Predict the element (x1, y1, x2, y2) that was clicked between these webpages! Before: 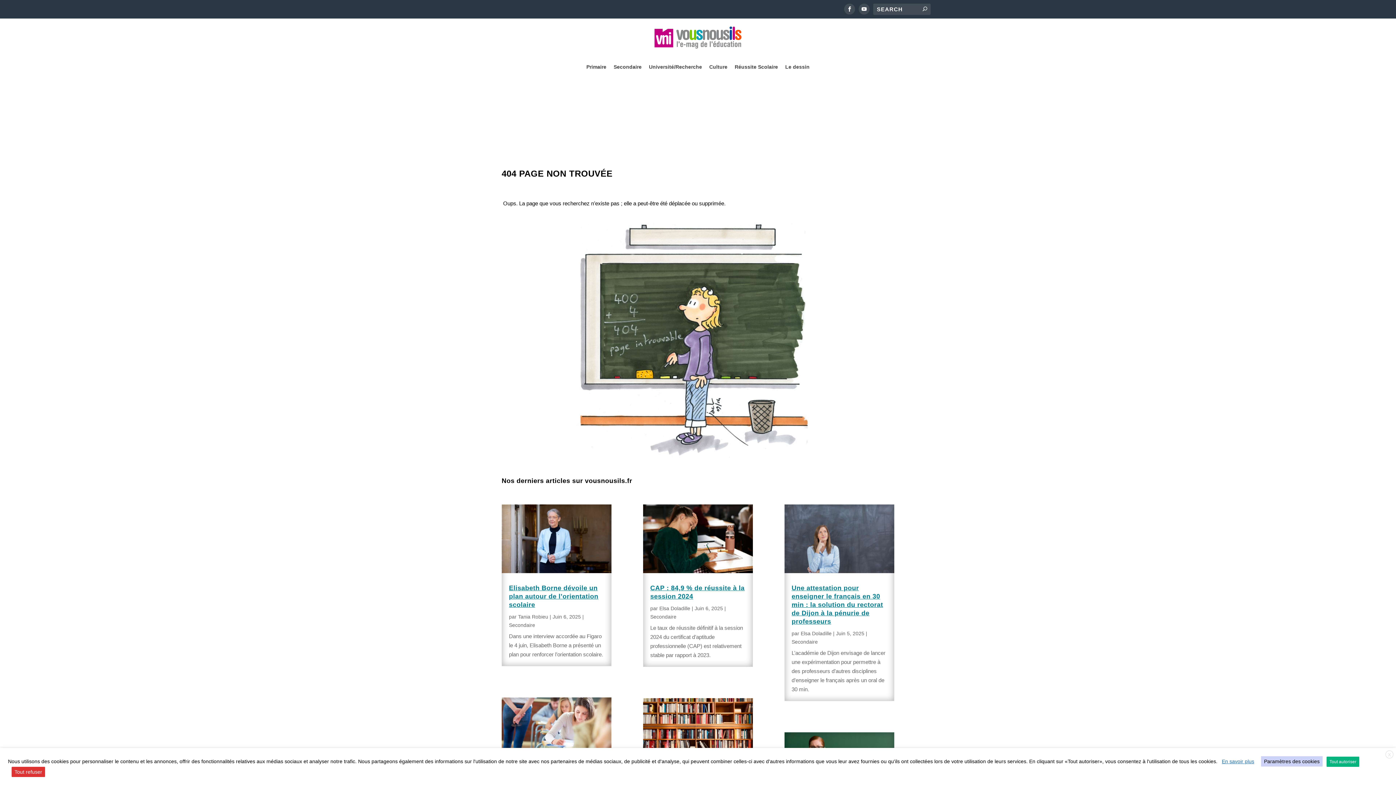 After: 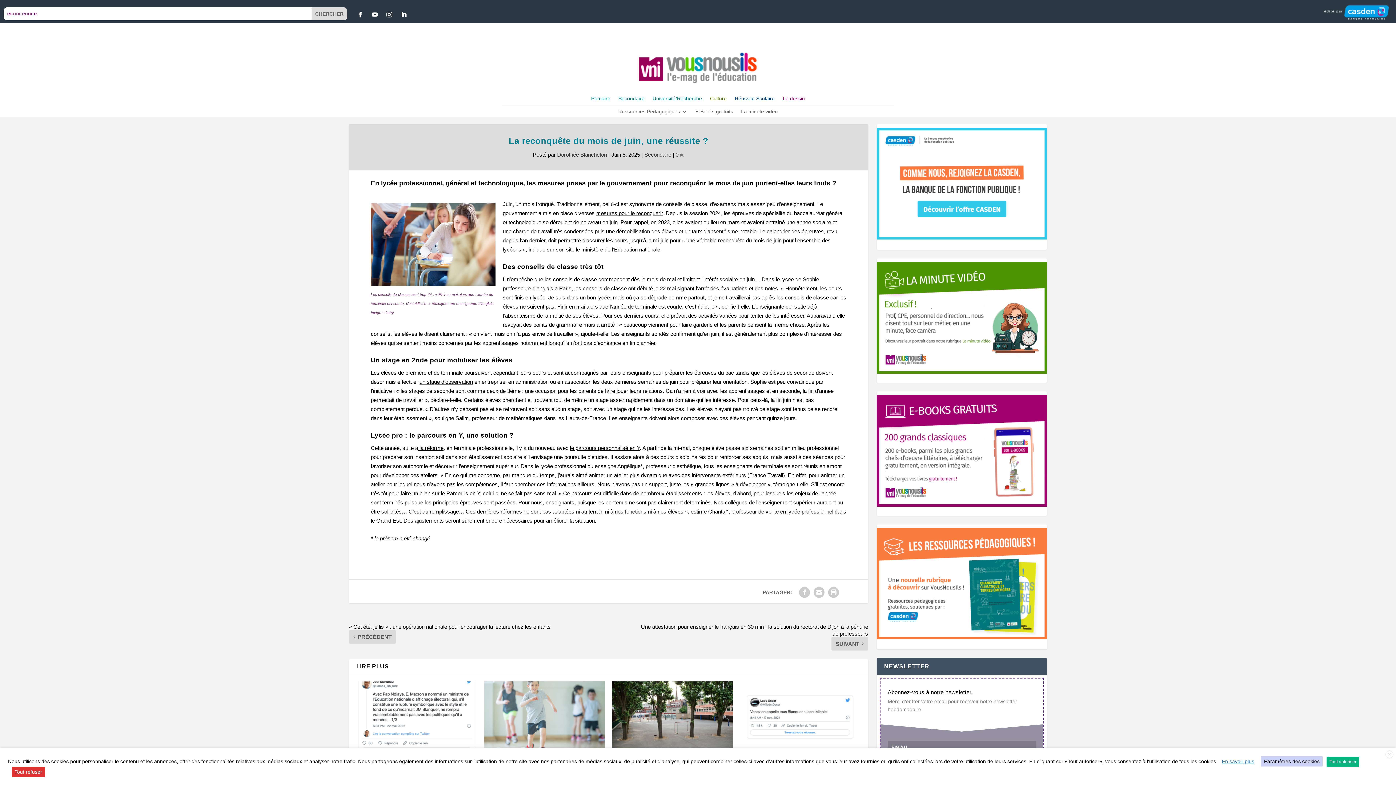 Action: bbox: (501, 697, 611, 766)